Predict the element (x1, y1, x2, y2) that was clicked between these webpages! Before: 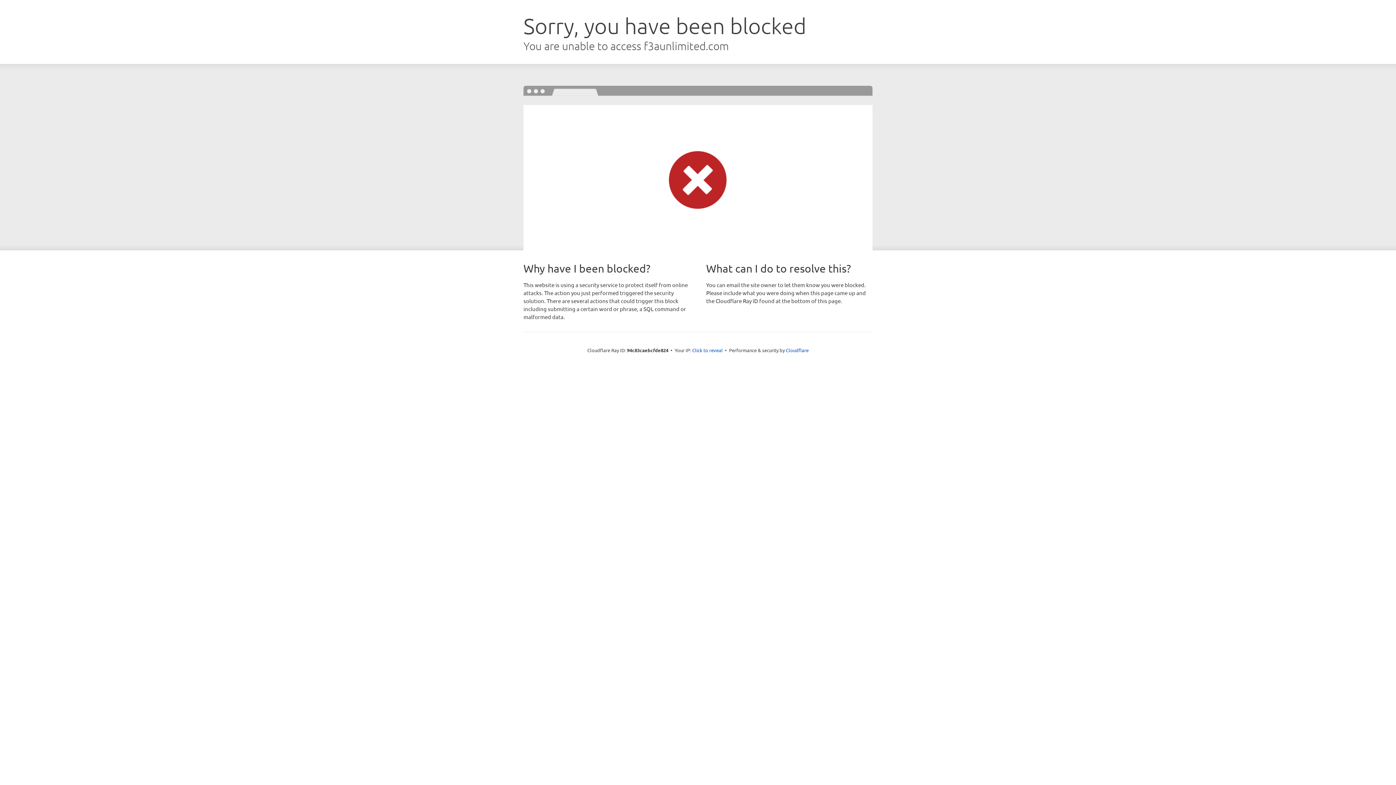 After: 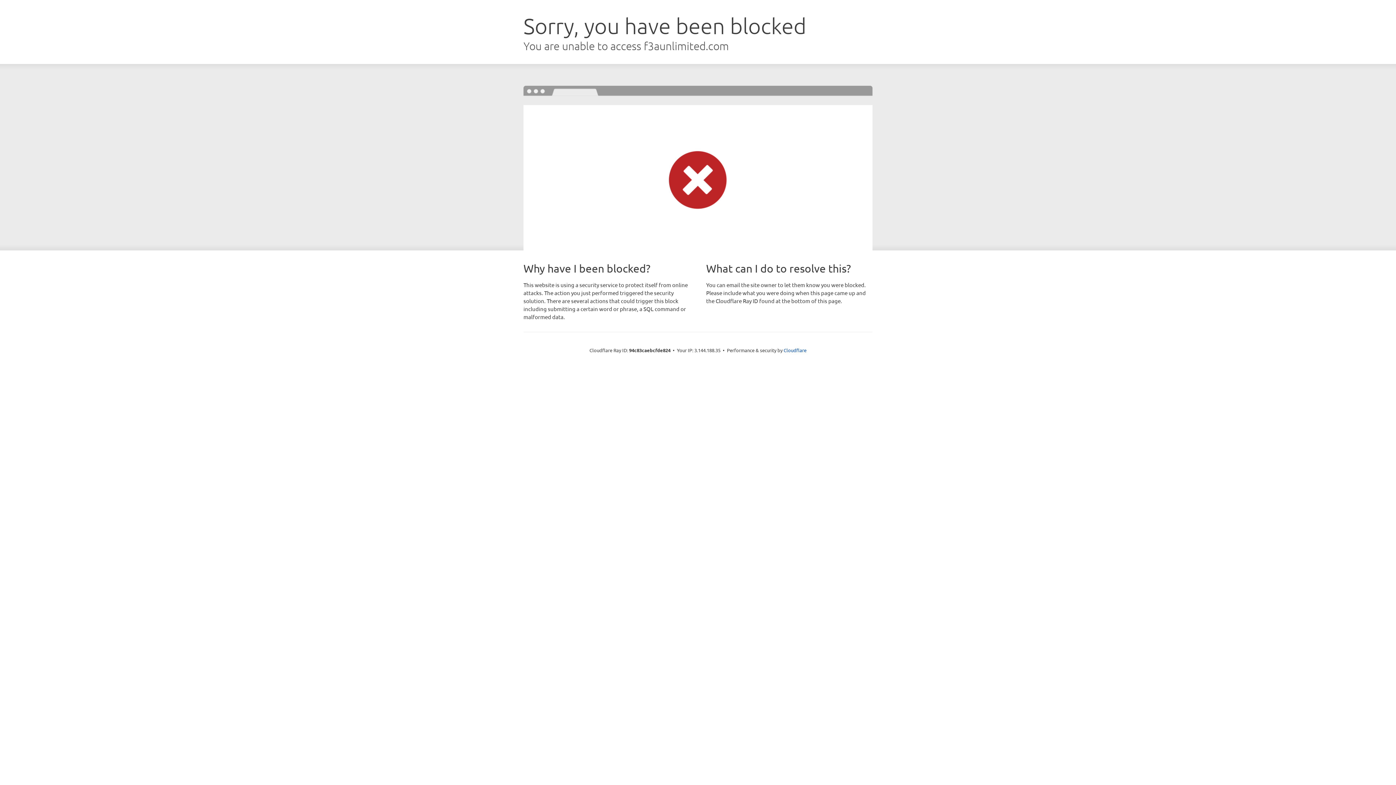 Action: bbox: (692, 346, 722, 353) label: Click to reveal